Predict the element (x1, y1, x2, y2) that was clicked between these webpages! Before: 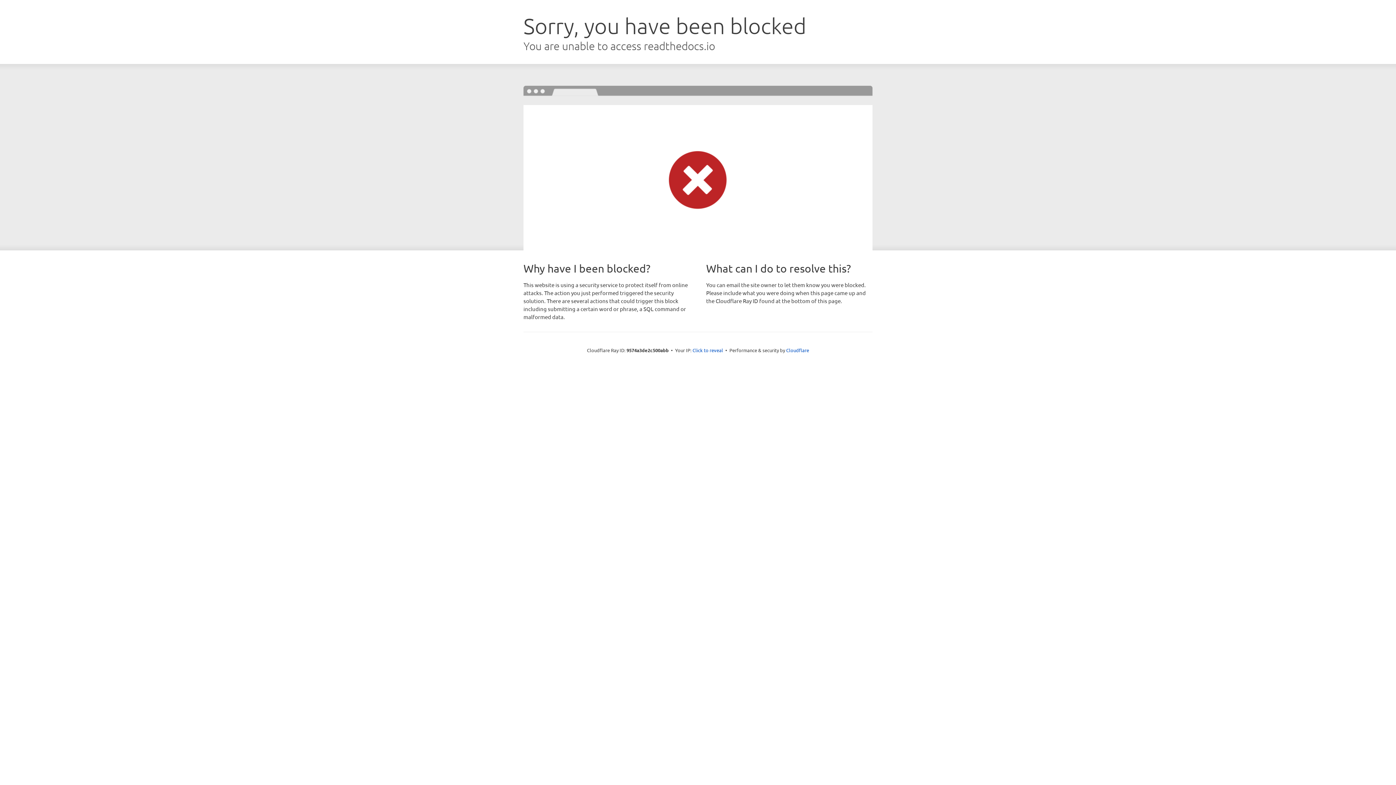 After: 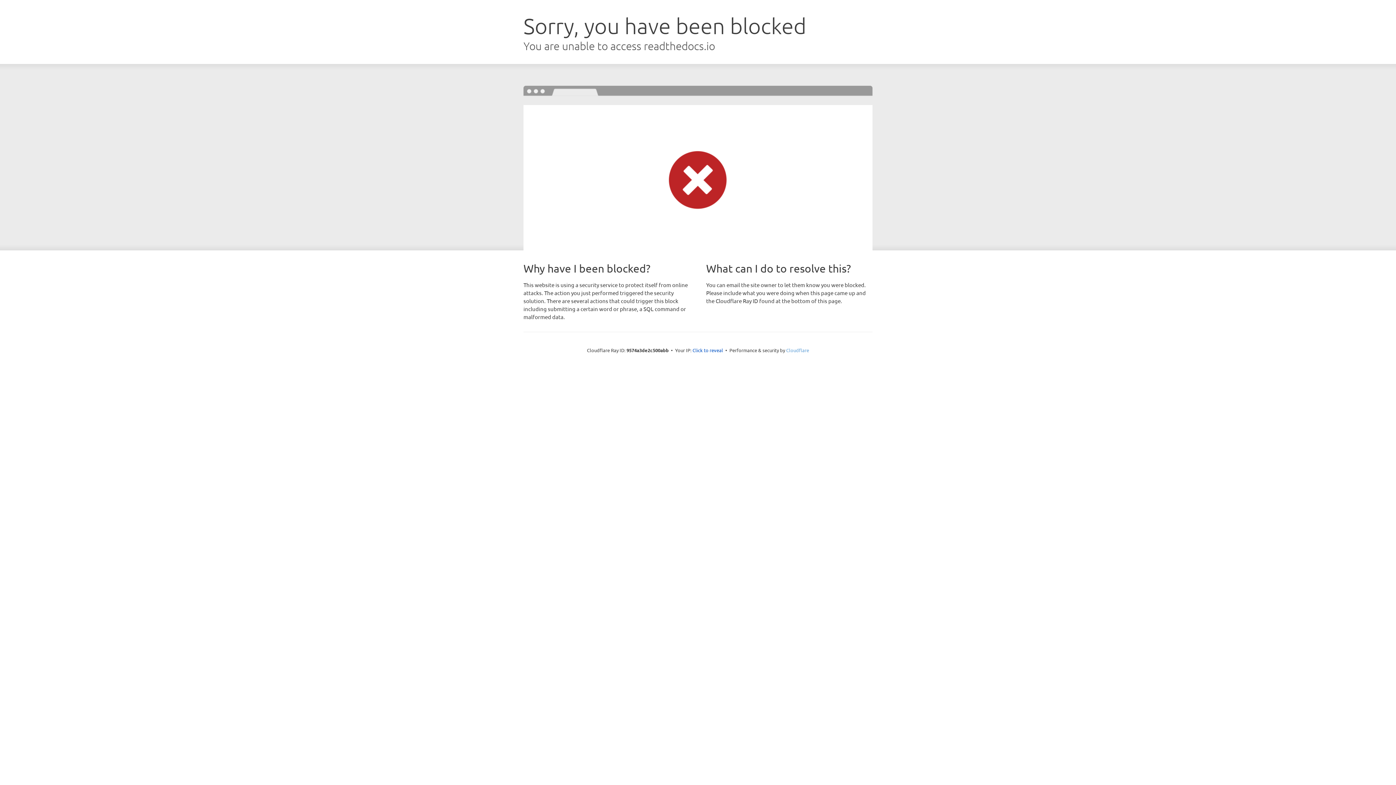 Action: bbox: (786, 347, 809, 353) label: Cloudflare